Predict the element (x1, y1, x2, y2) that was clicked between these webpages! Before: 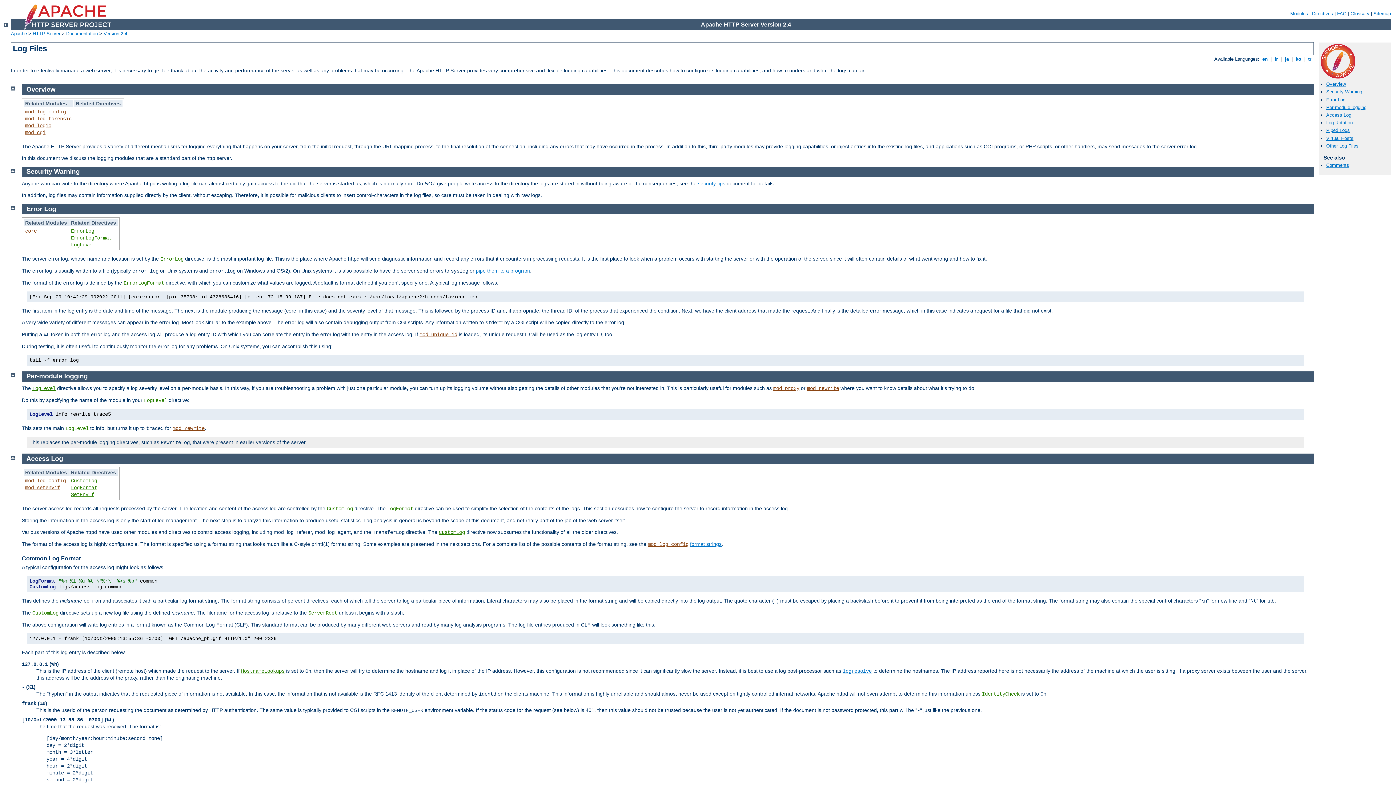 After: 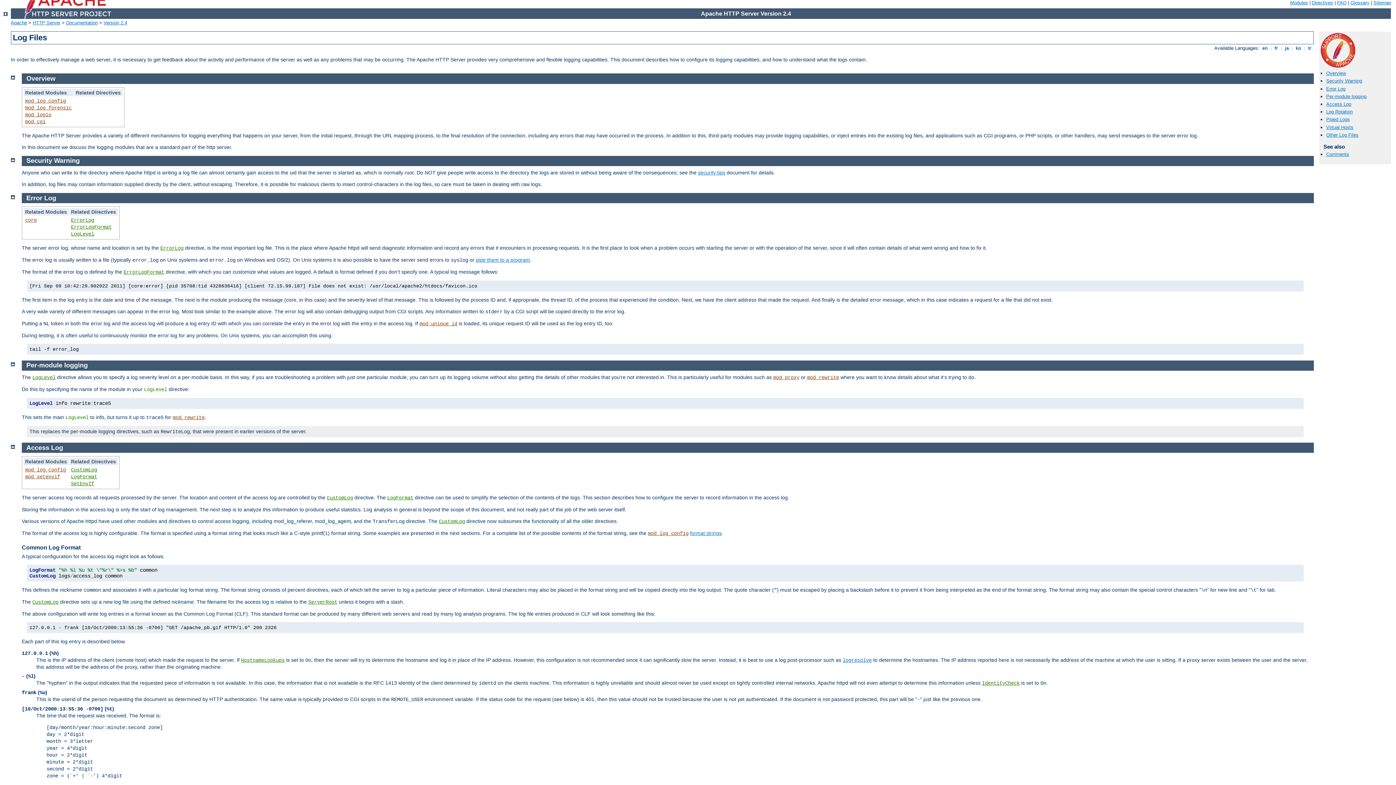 Action: bbox: (10, 454, 14, 459)